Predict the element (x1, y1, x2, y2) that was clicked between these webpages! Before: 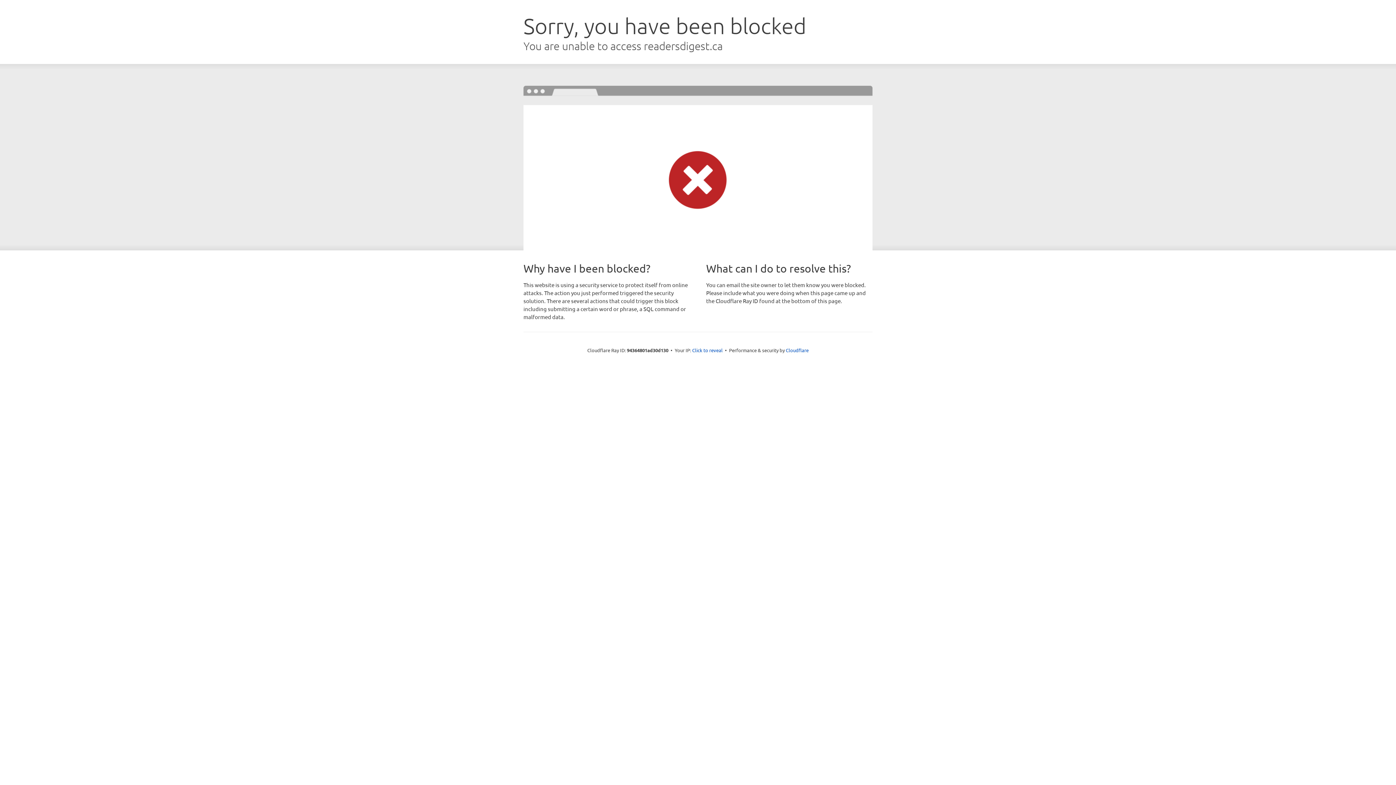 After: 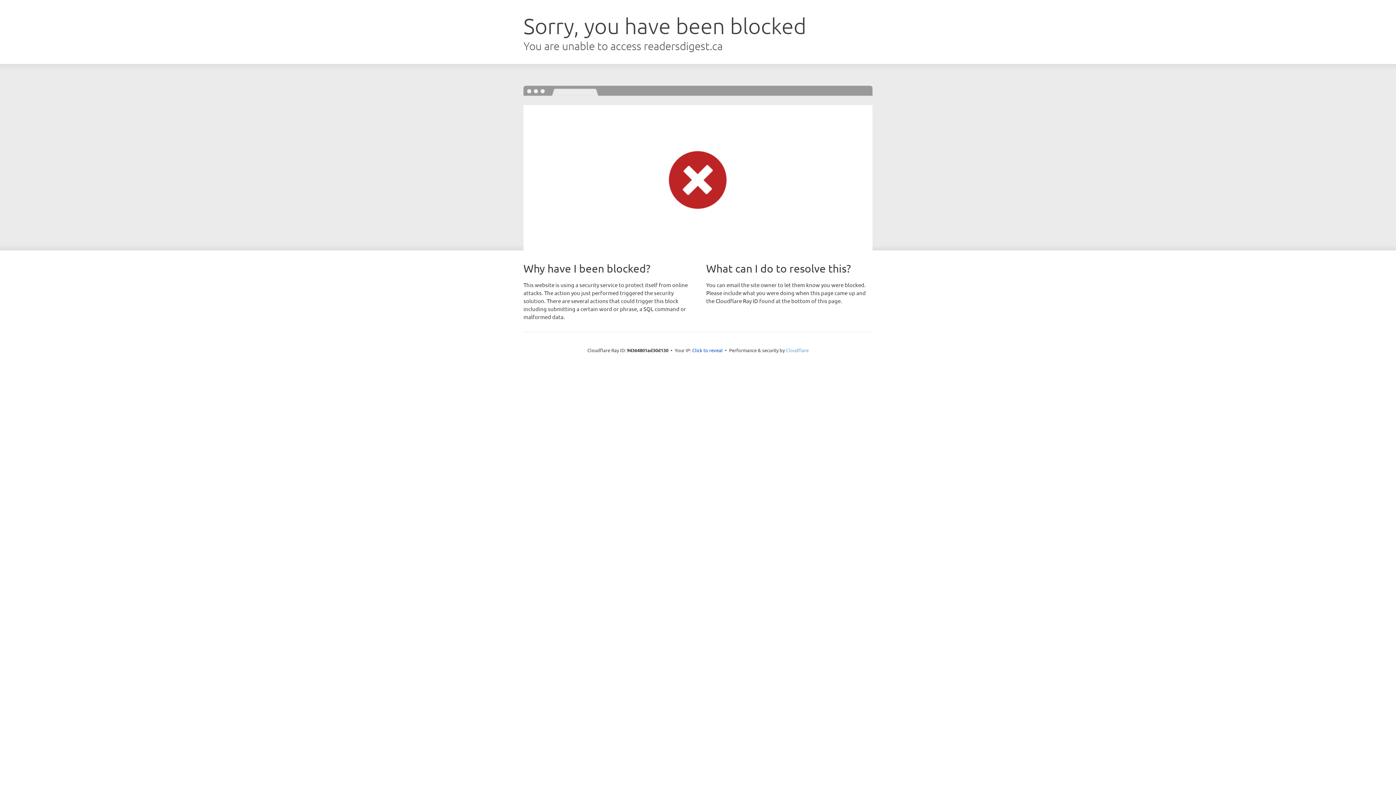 Action: label: Cloudflare bbox: (786, 347, 808, 353)